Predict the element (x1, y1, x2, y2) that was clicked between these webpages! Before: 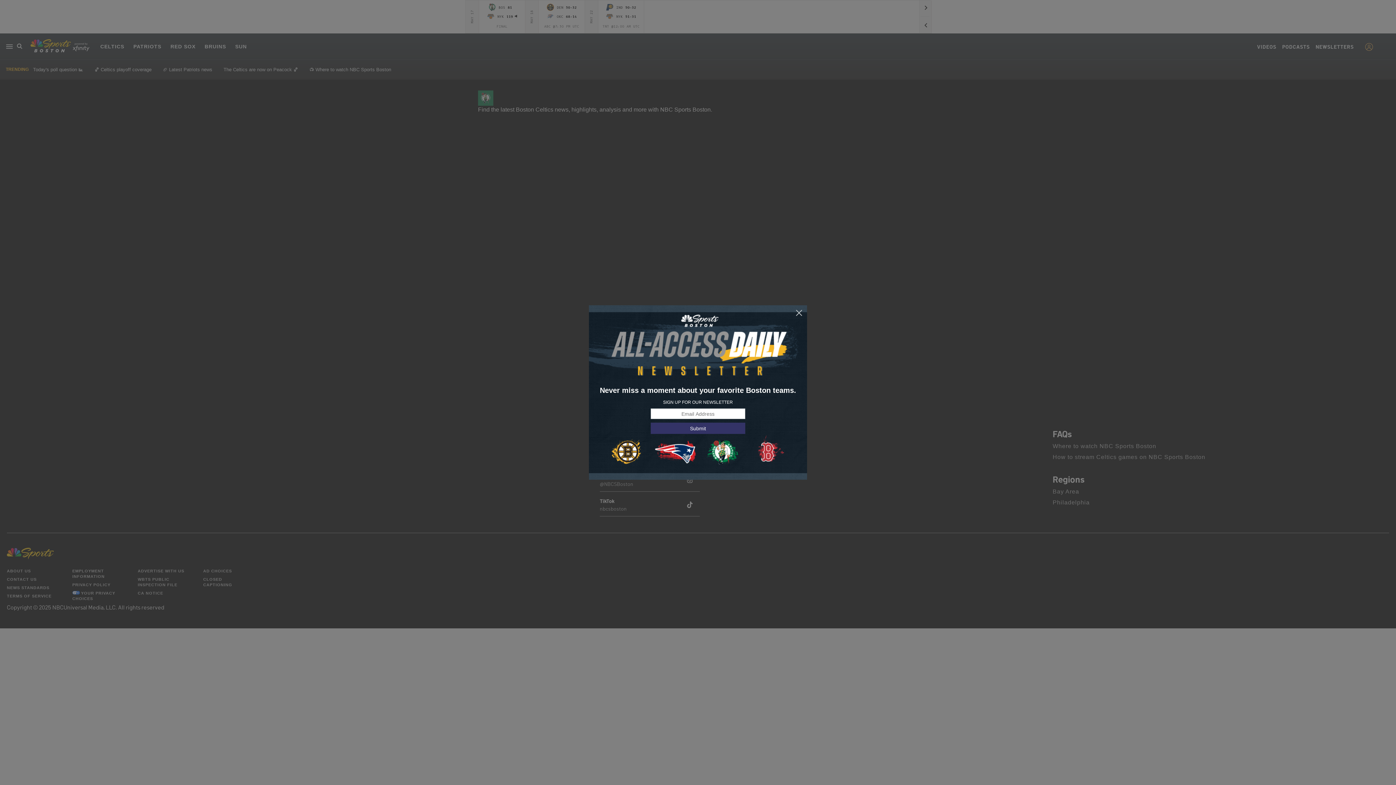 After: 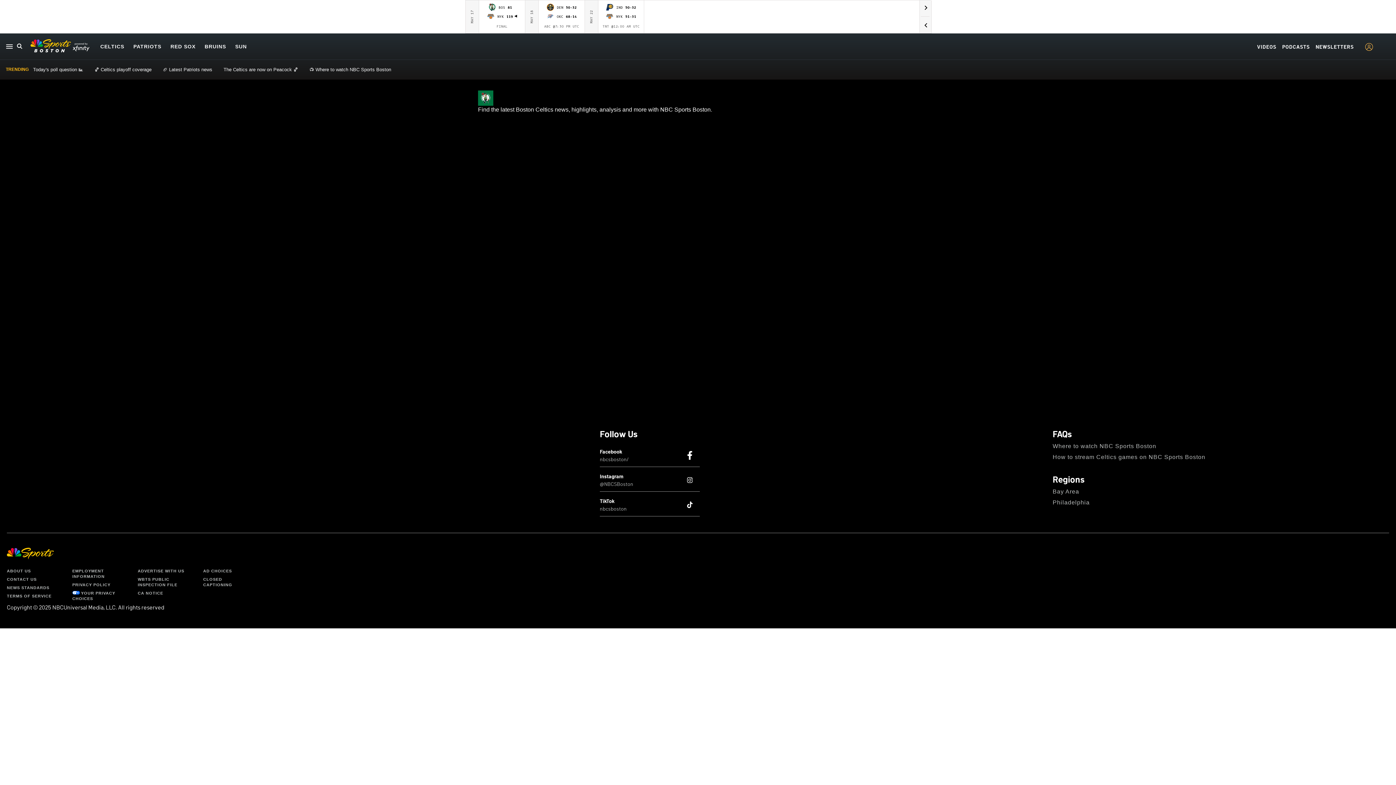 Action: bbox: (795, 309, 803, 317)